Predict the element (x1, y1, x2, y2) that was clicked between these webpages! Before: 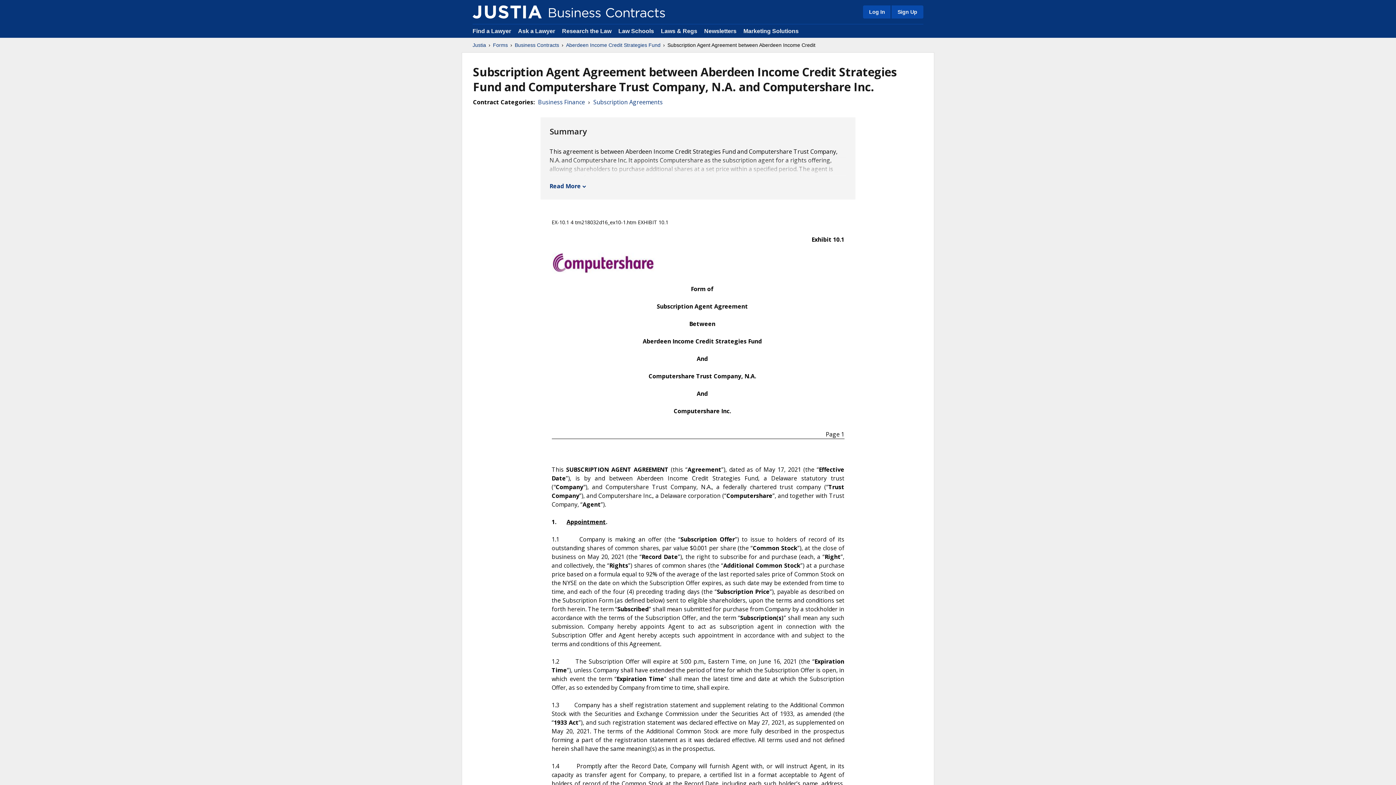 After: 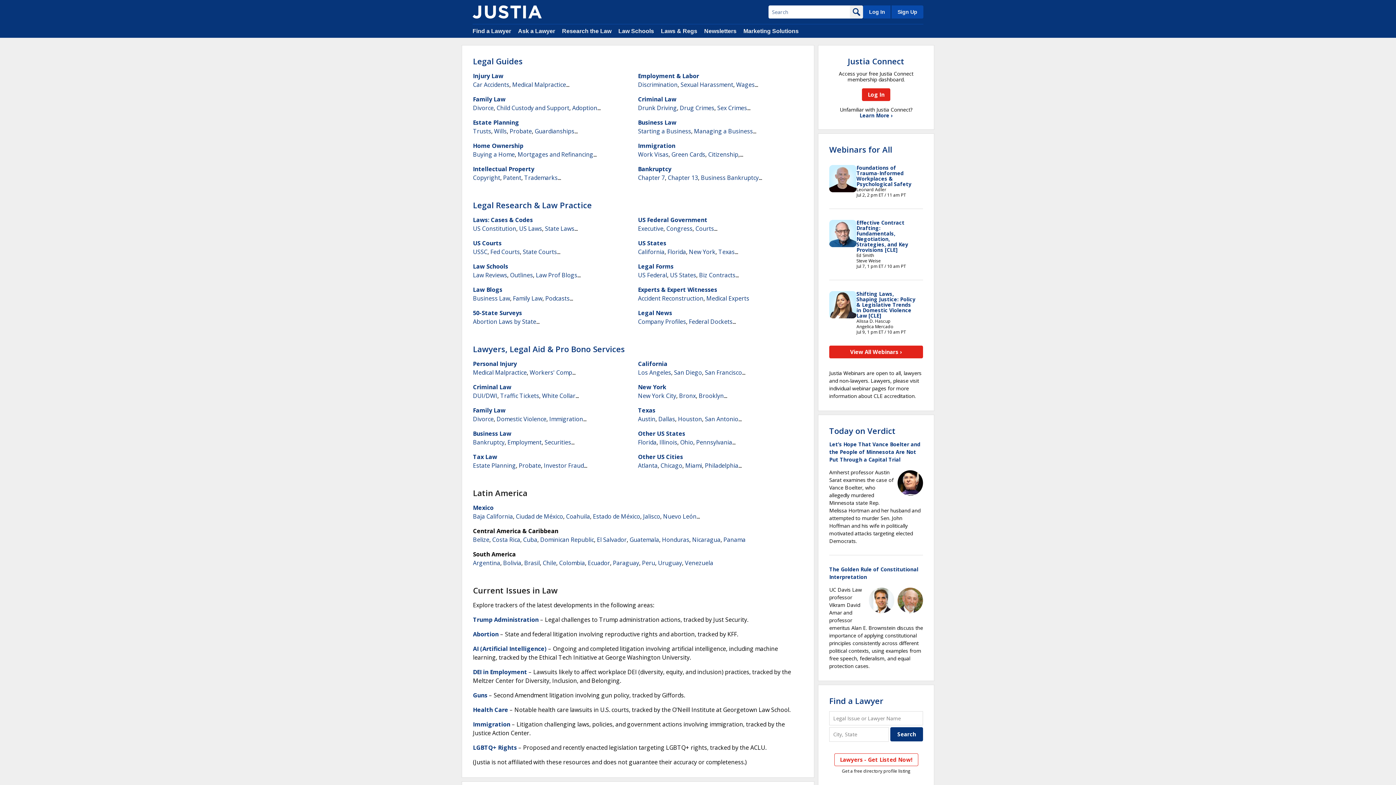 Action: bbox: (472, 41, 486, 48) label: Justia